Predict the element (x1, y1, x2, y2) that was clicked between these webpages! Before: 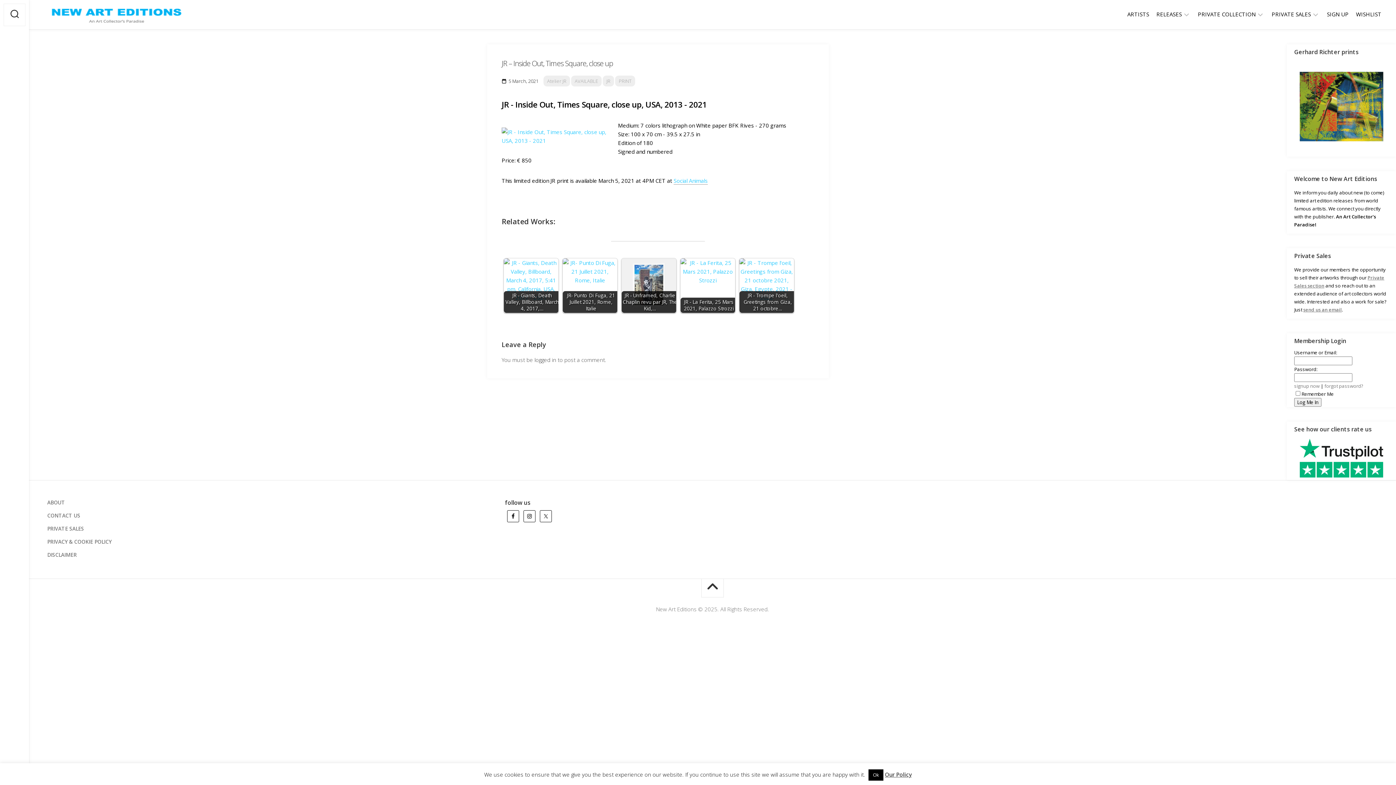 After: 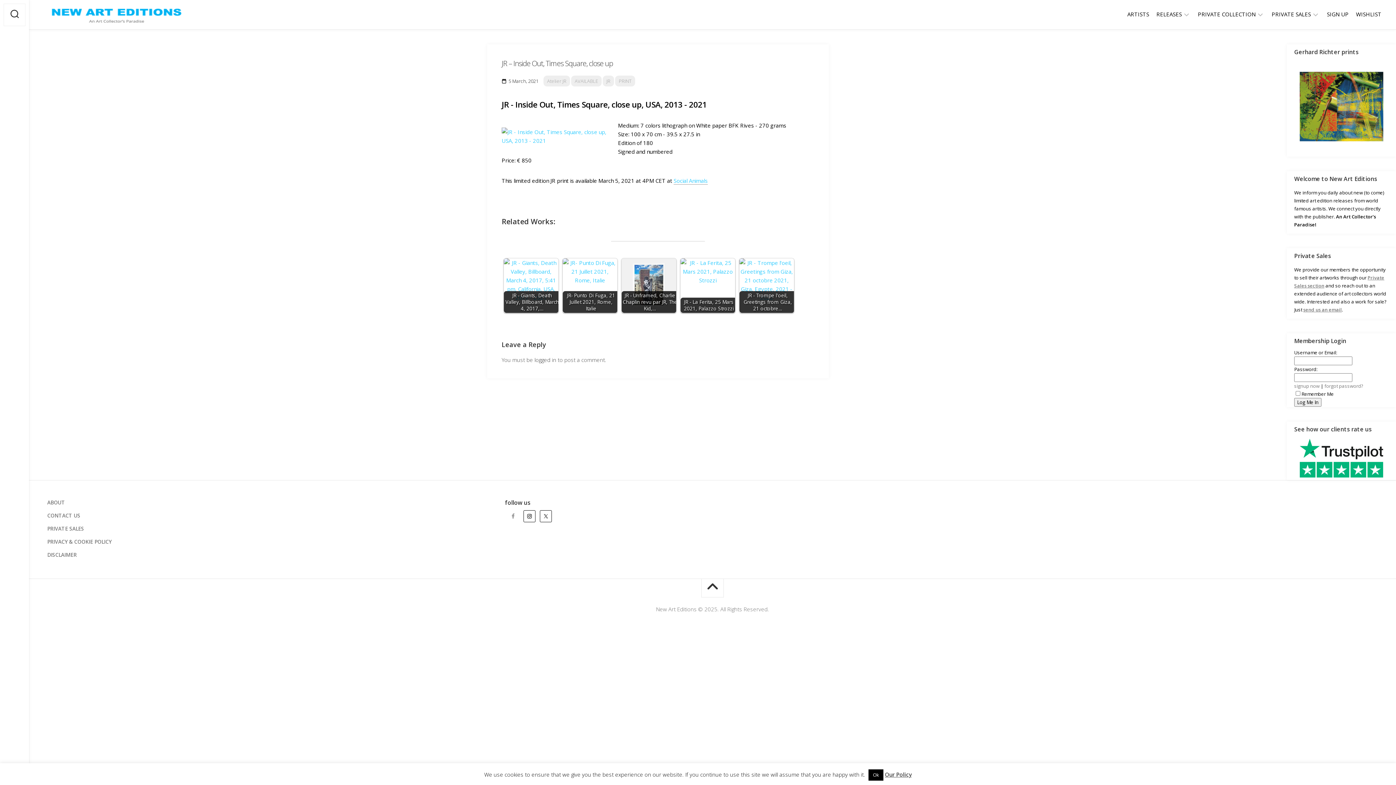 Action: bbox: (507, 510, 519, 522)